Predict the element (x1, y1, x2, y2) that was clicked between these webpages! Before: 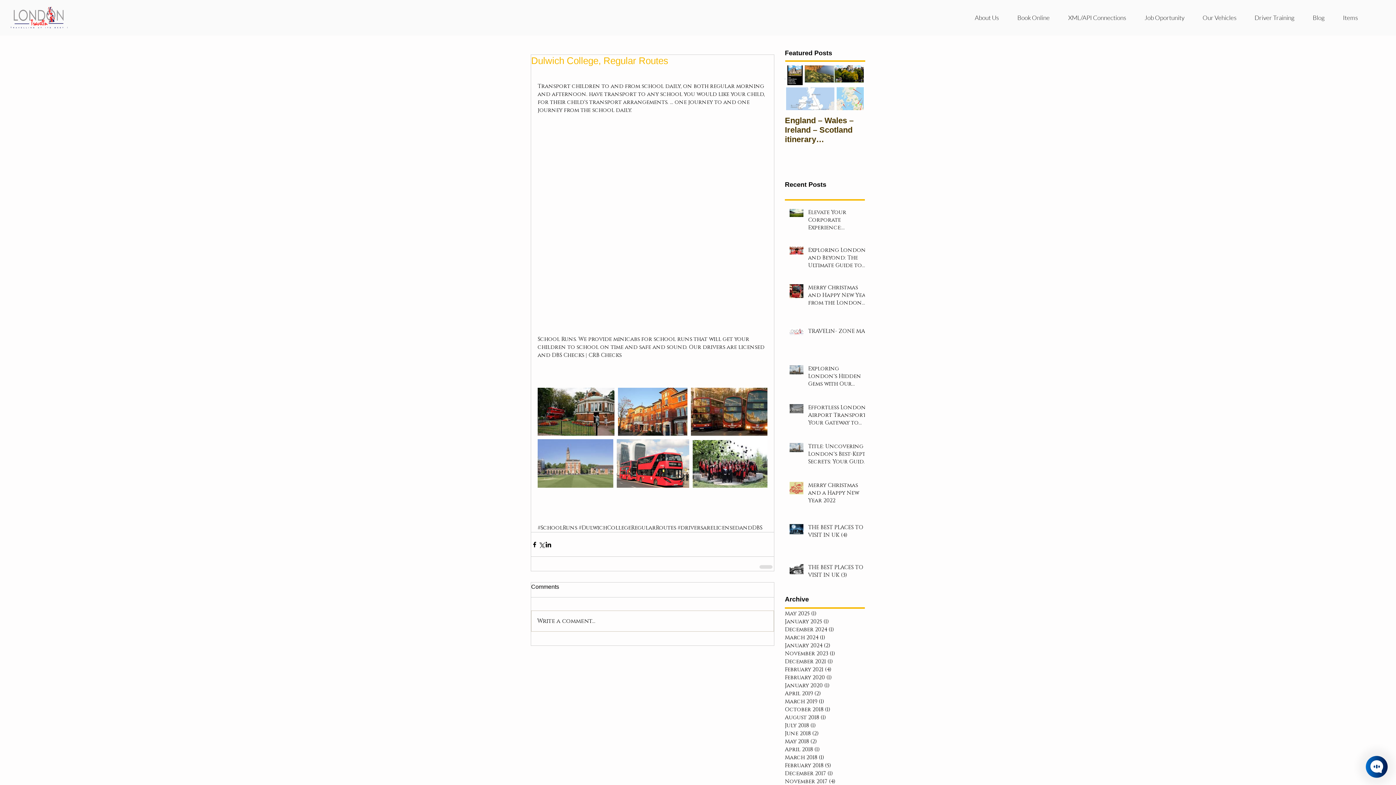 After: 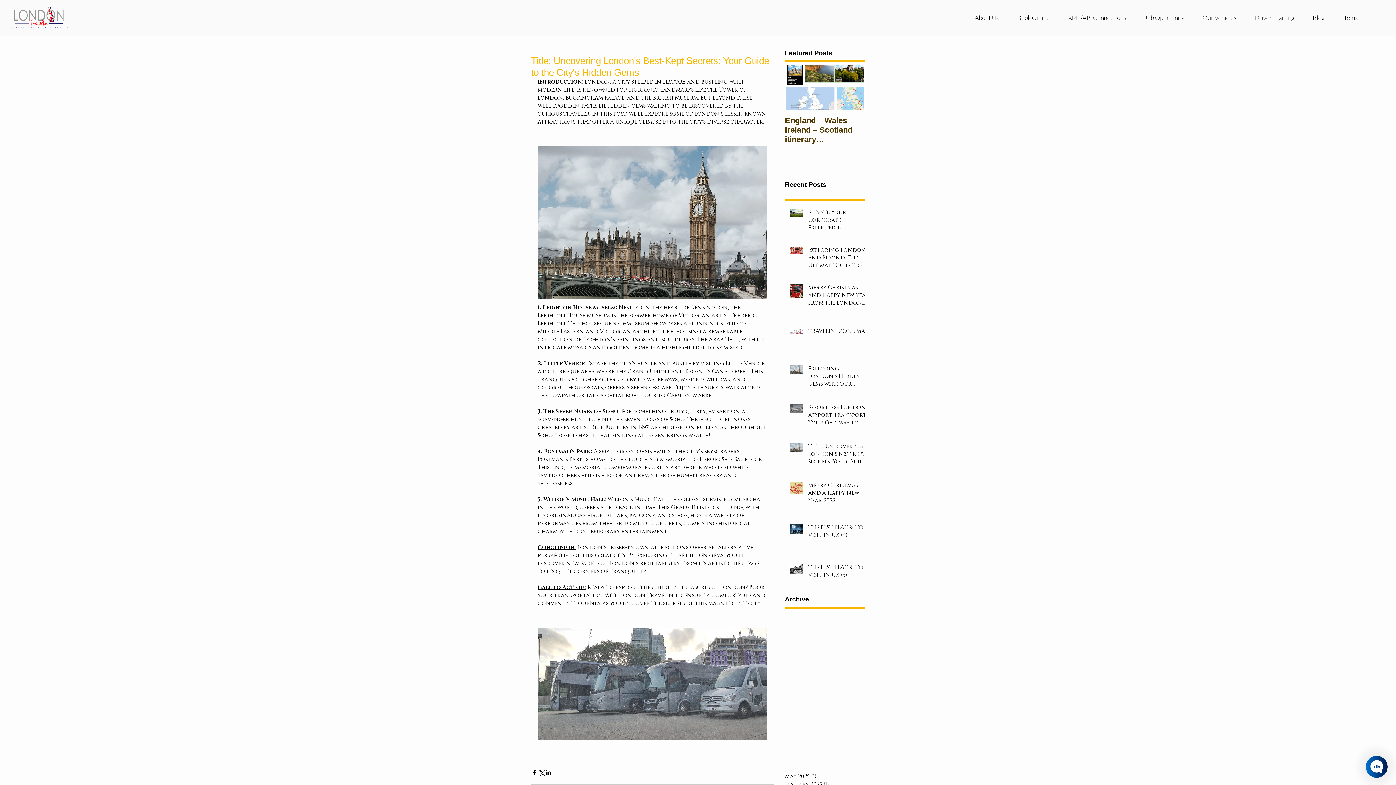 Action: bbox: (808, 442, 869, 468) label: Title: Uncovering London's Best-Kept Secrets: Your Guide to the City's Hidden Gems